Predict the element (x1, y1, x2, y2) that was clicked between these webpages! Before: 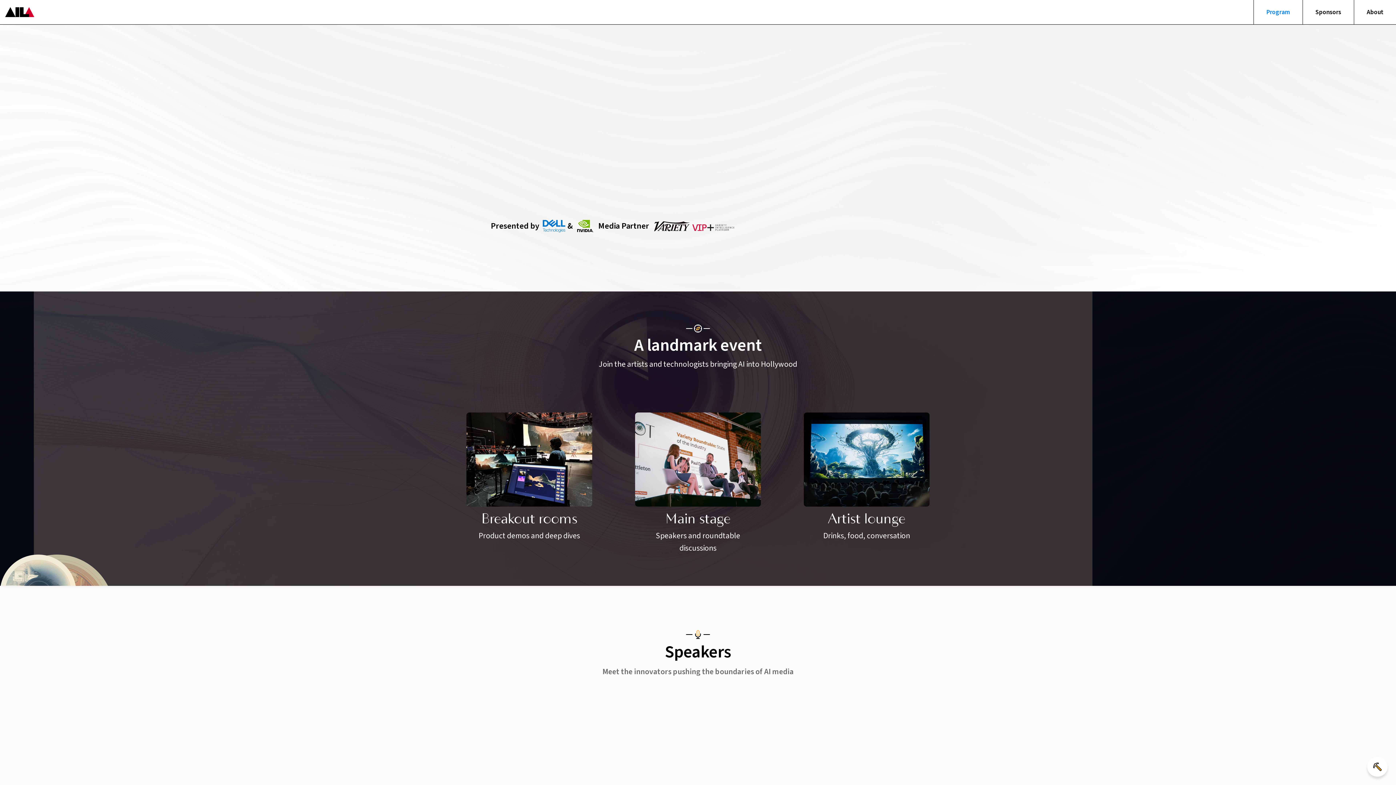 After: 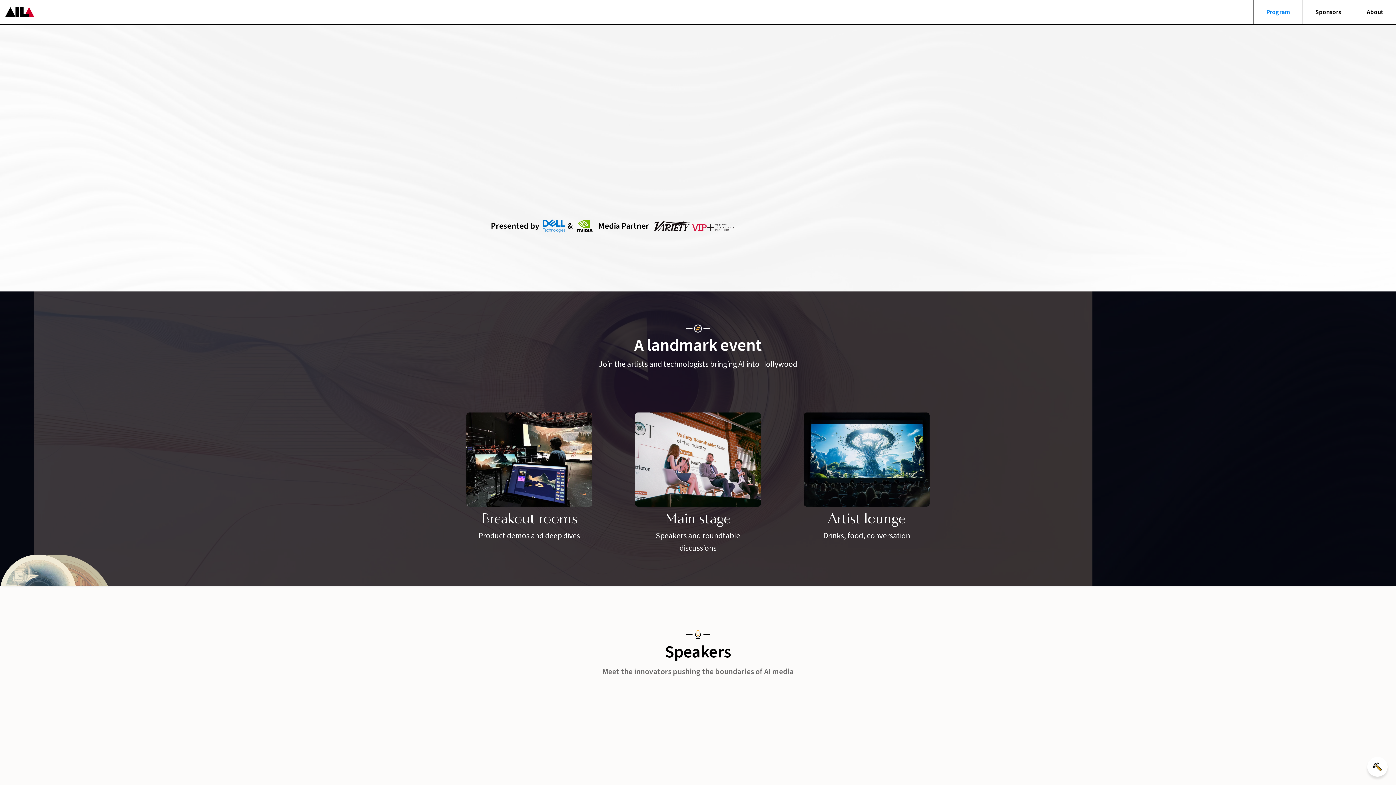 Action: label: Watch all the talks bbox: (487, 194, 586, 212)